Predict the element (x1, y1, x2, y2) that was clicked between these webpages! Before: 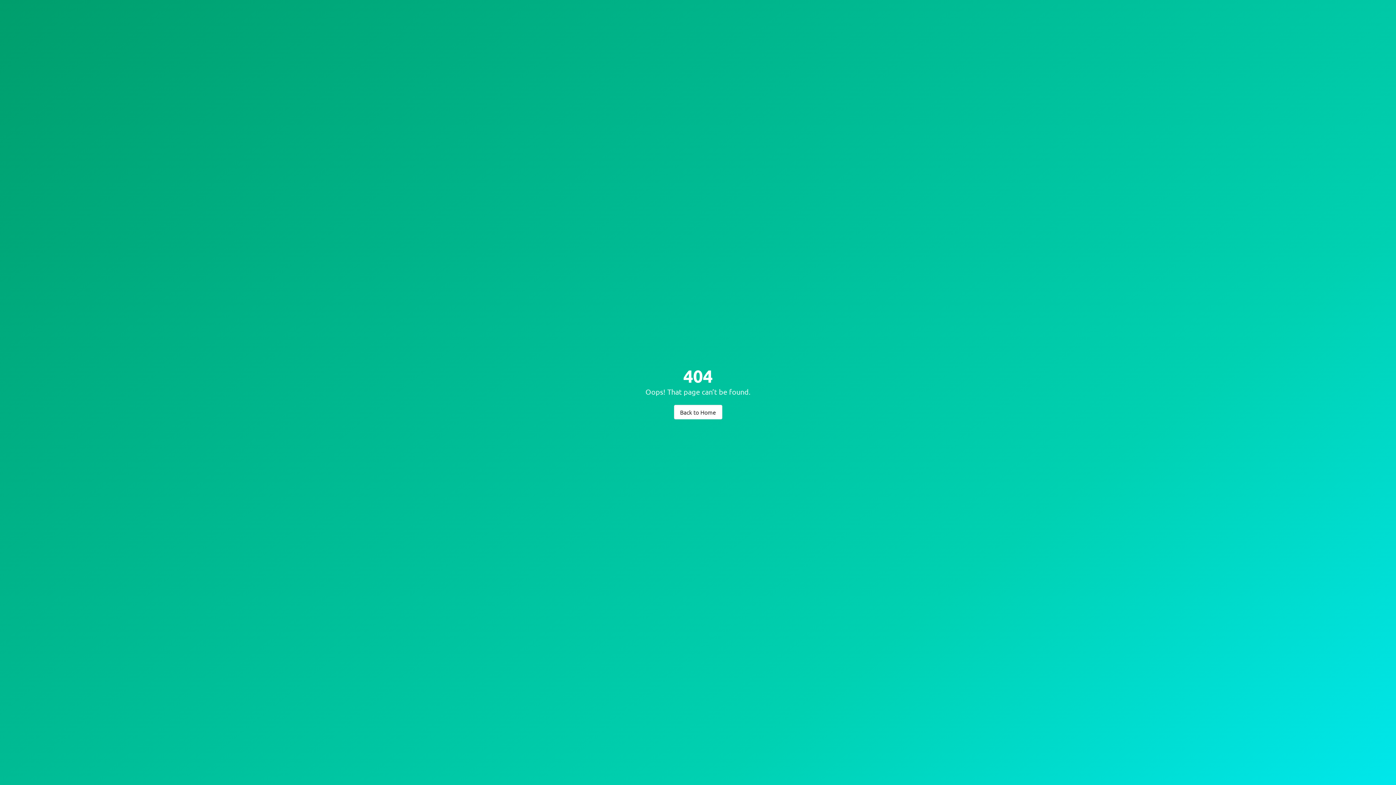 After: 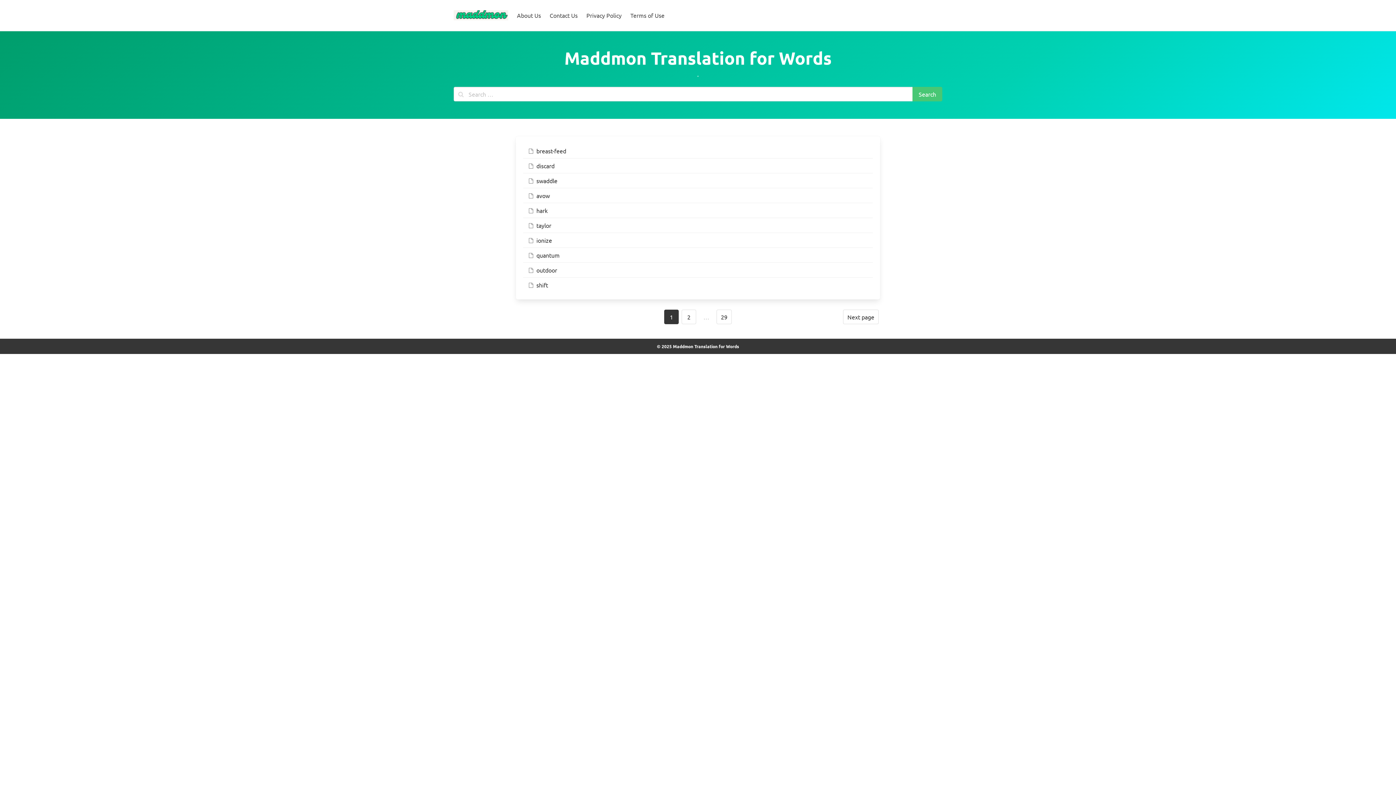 Action: bbox: (674, 404, 722, 419) label: Back to Home